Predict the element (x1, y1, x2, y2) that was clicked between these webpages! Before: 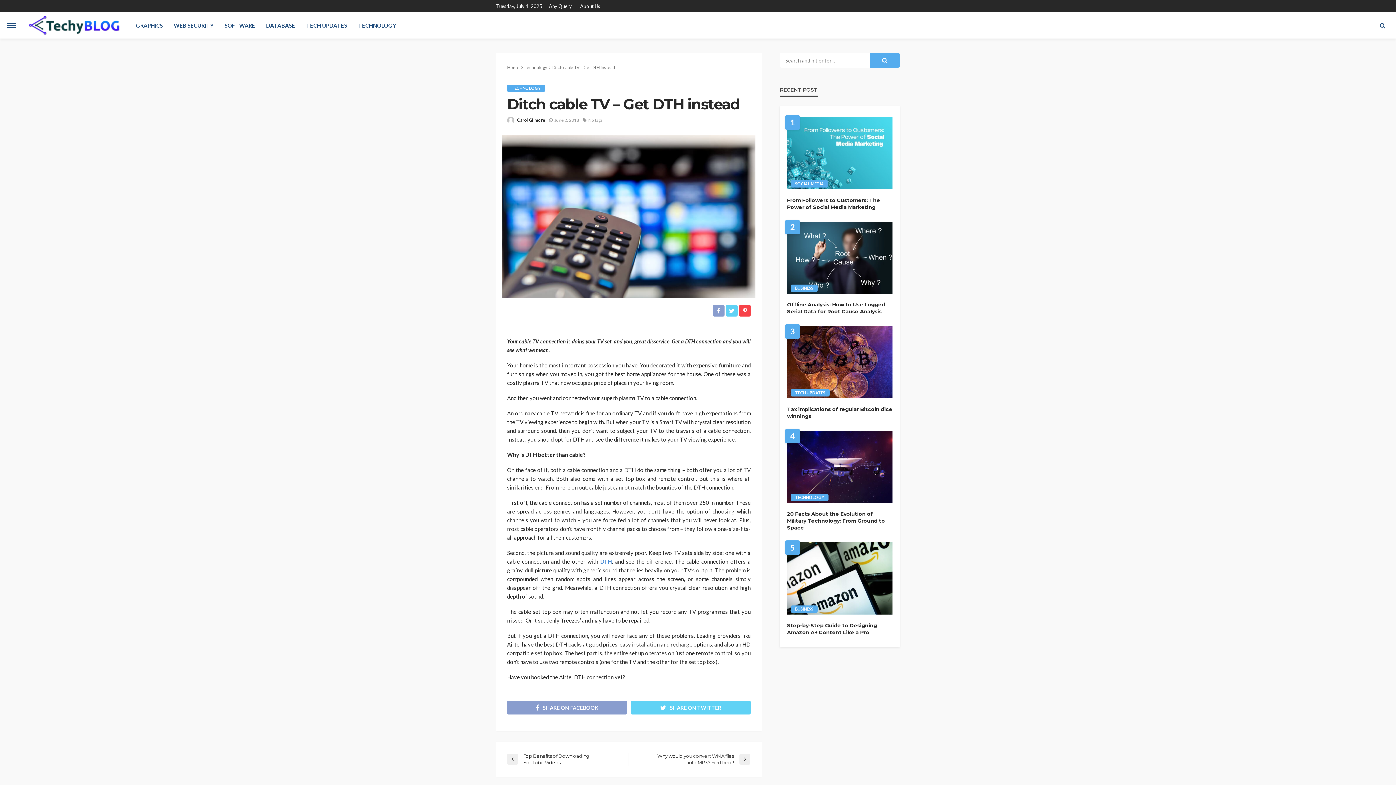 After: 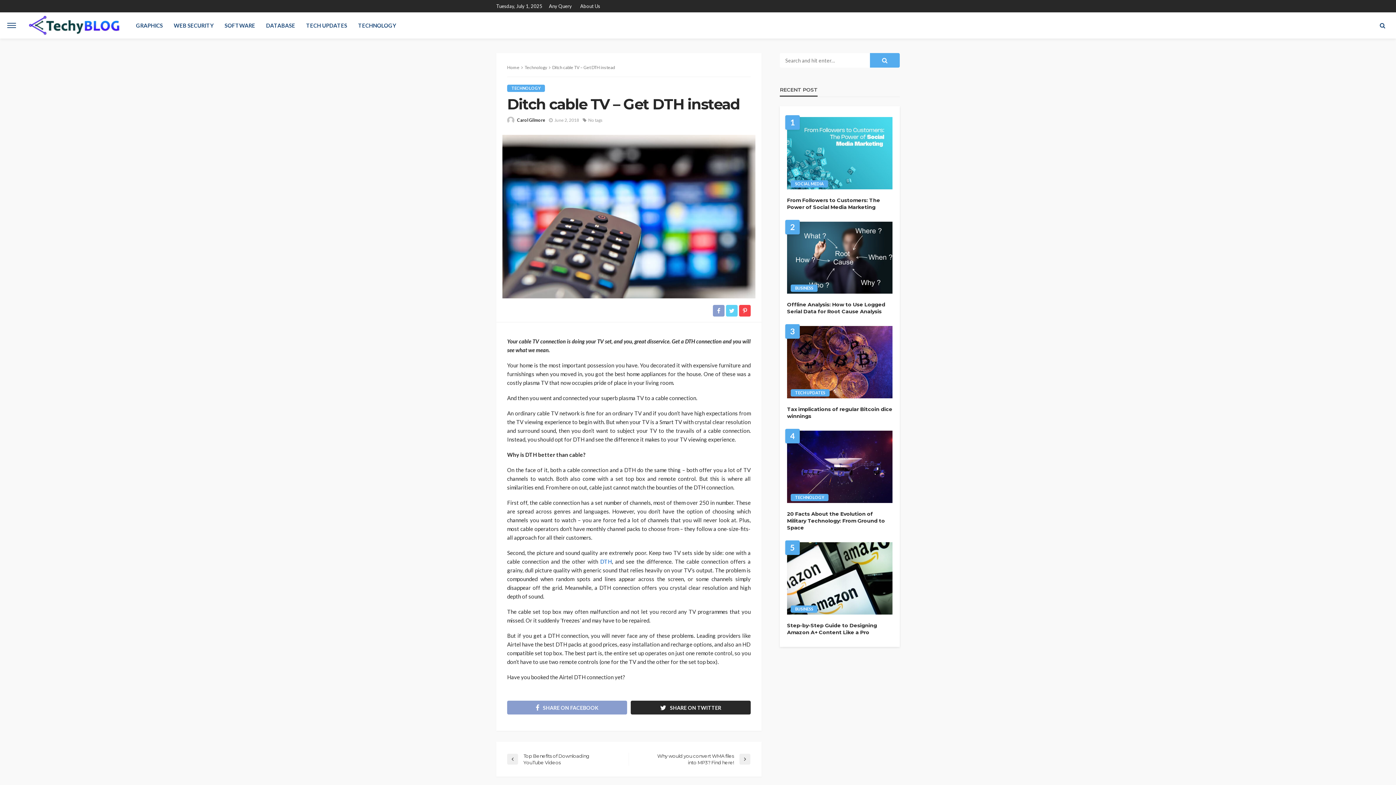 Action: bbox: (630, 701, 750, 714) label: SHARE ON TWITTER